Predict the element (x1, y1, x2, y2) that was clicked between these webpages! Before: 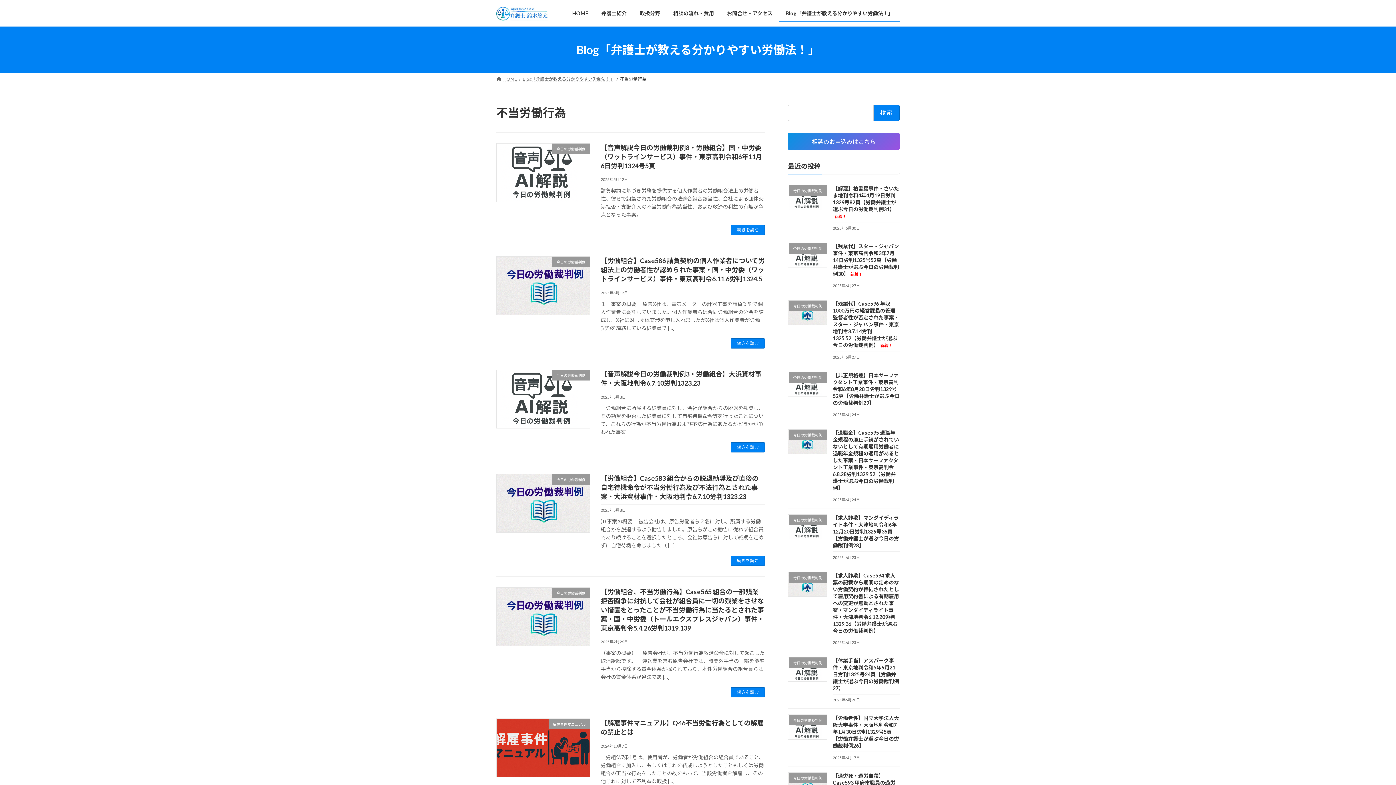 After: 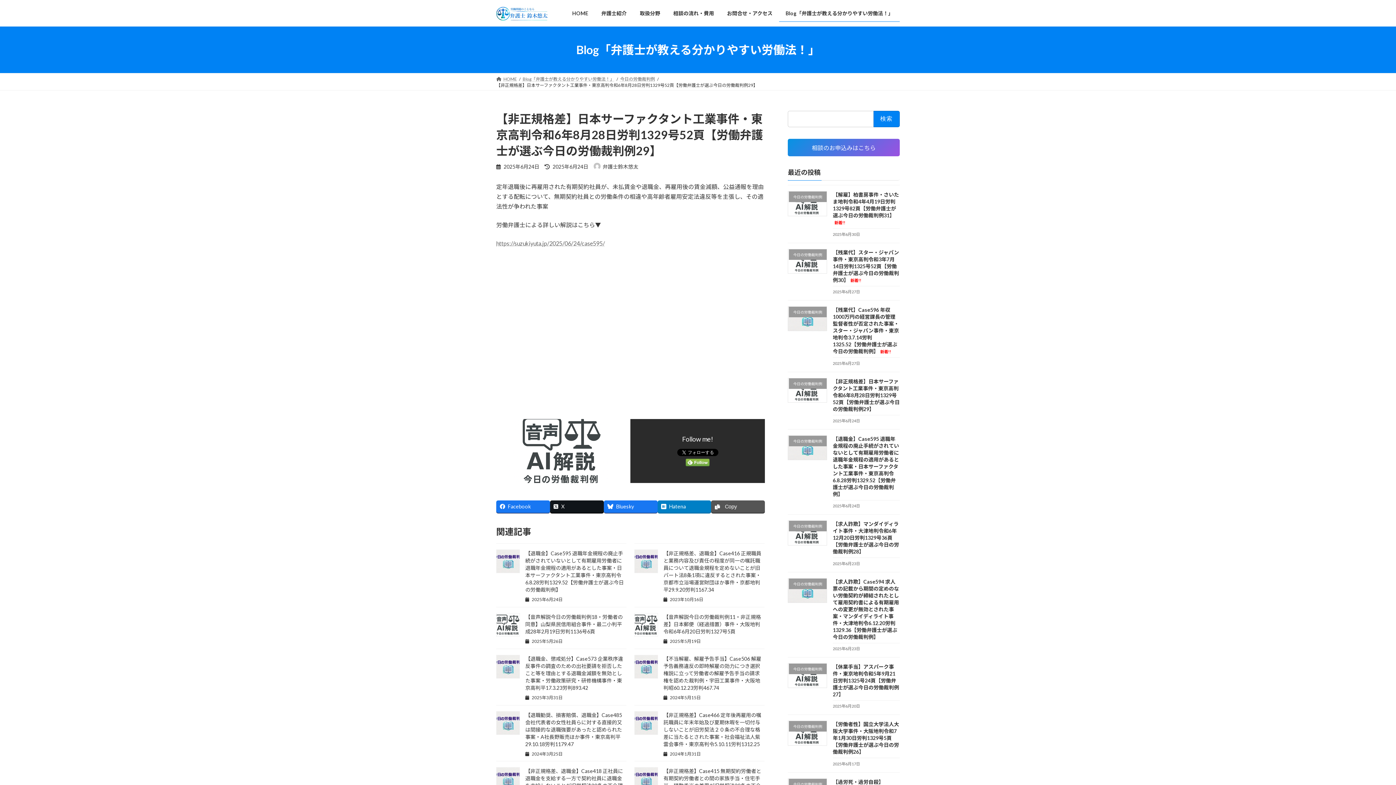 Action: bbox: (833, 372, 899, 406) label: 【非正規格差】日本サーファクタント工業事件・東京高判令和6年8月28日労判1329号52頁【労働弁護士が選ぶ今日の労働裁判例29】